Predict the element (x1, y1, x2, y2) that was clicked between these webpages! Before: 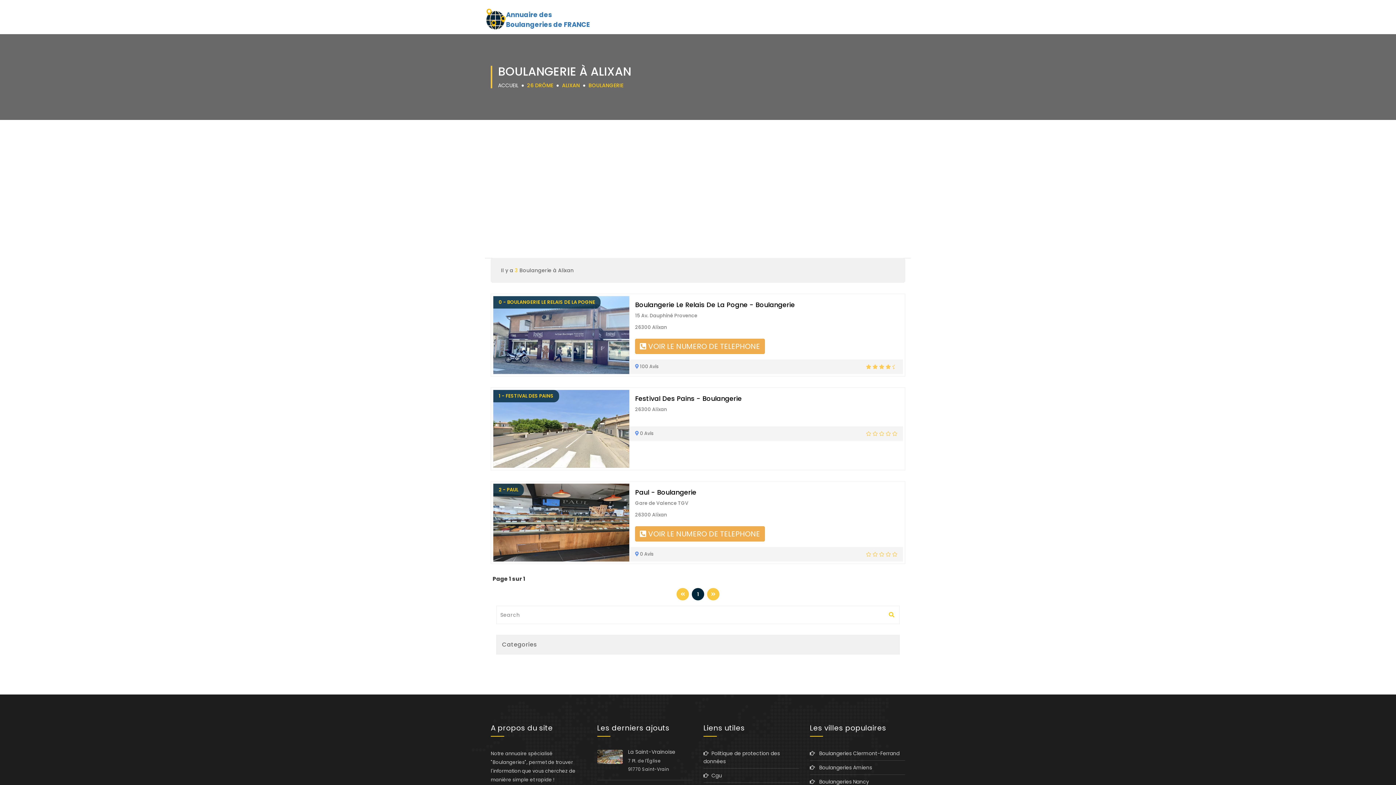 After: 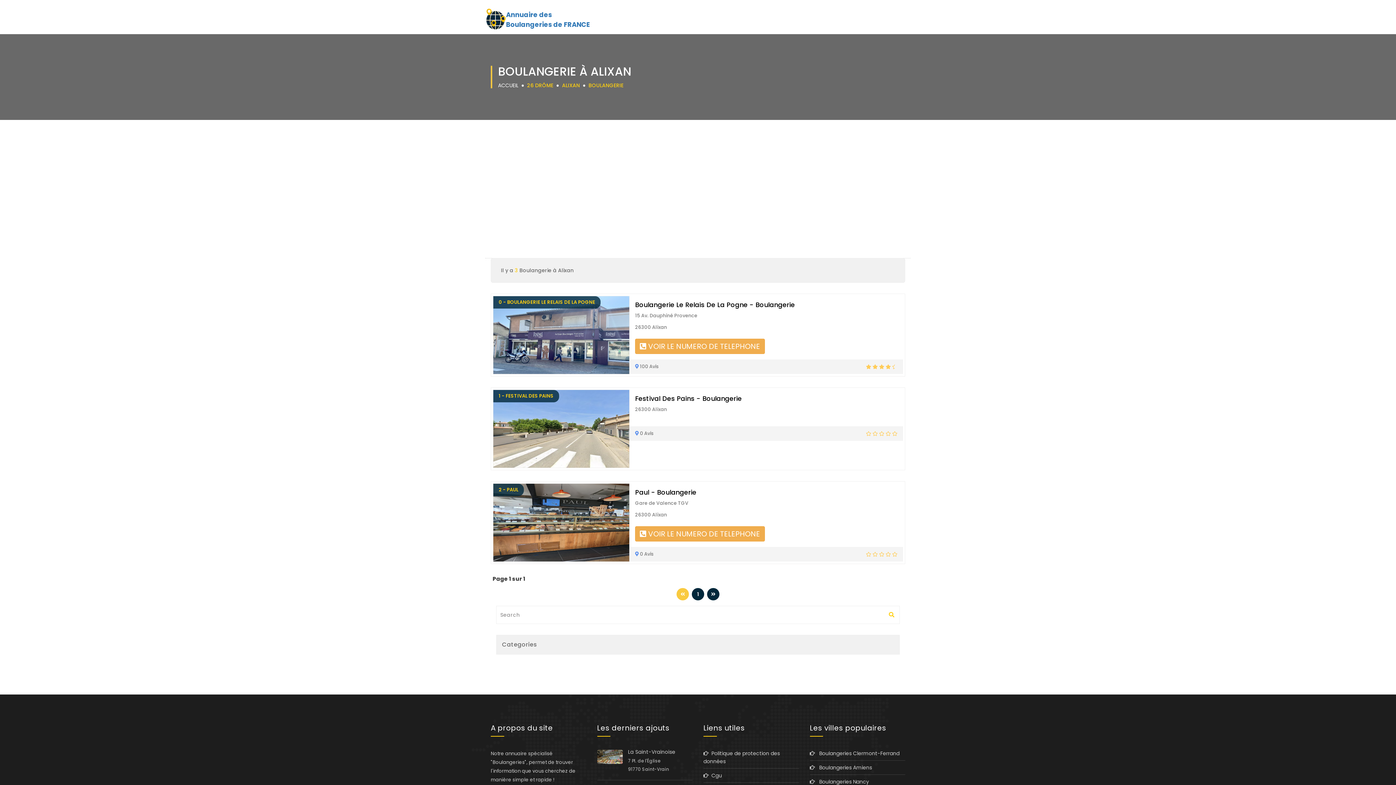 Action: bbox: (707, 588, 719, 600)